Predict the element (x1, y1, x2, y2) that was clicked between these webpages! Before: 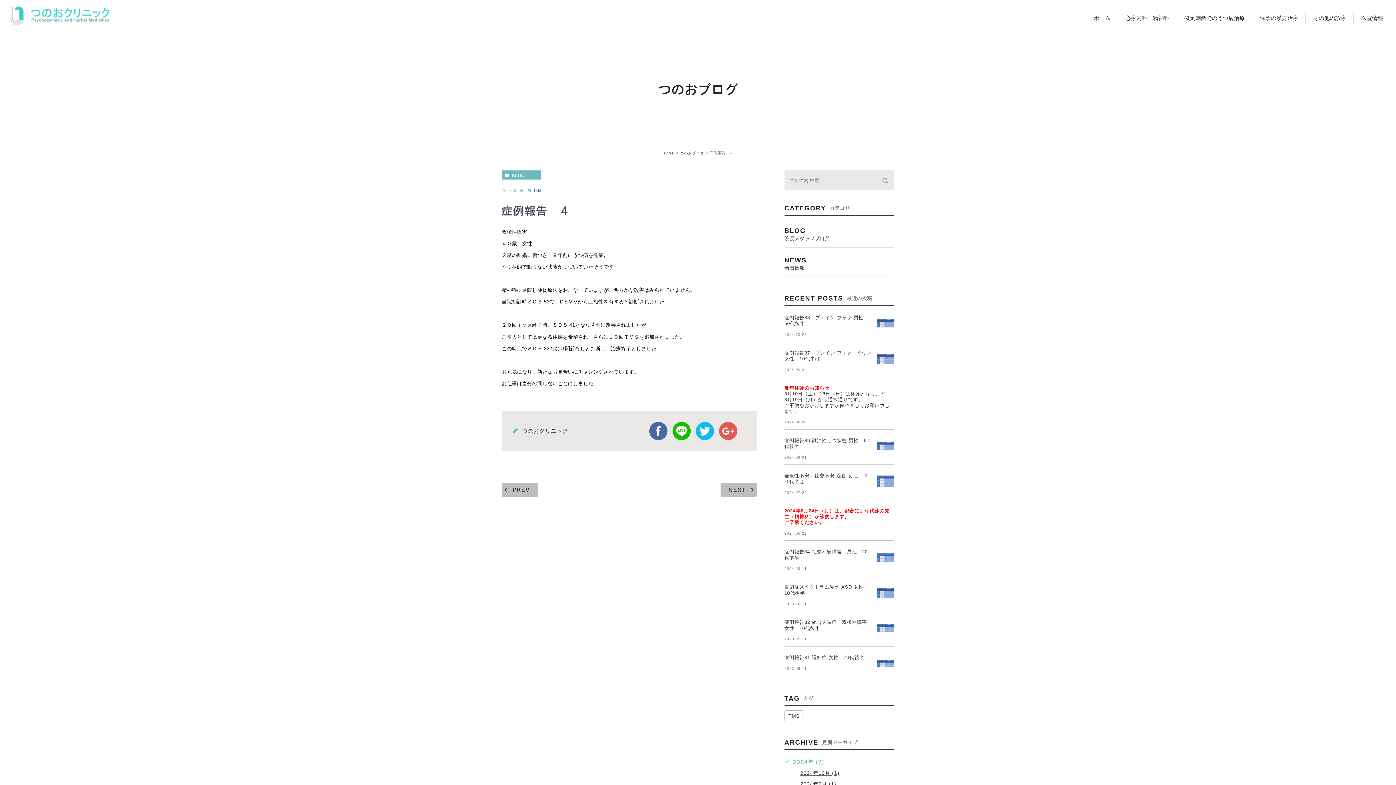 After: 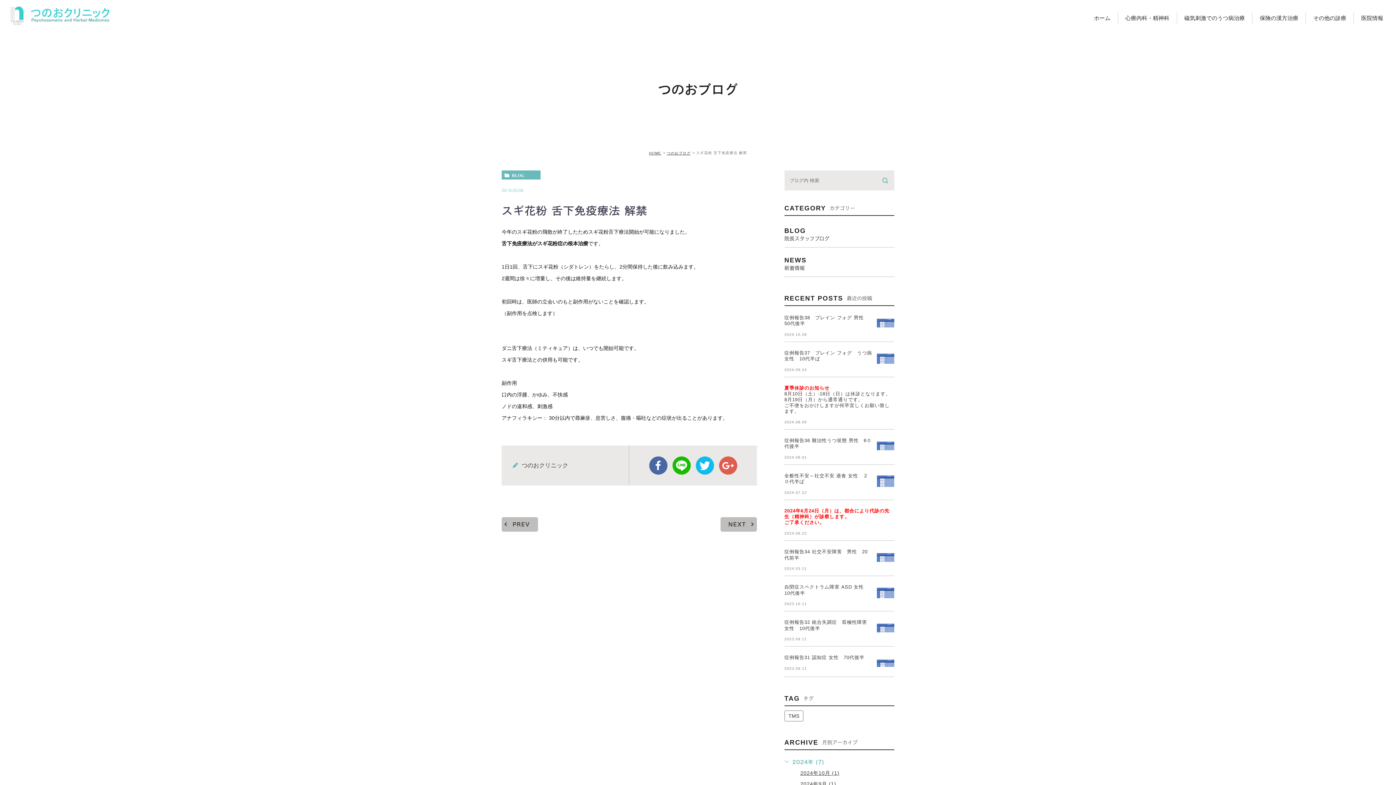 Action: bbox: (501, 483, 538, 497) label: PREV